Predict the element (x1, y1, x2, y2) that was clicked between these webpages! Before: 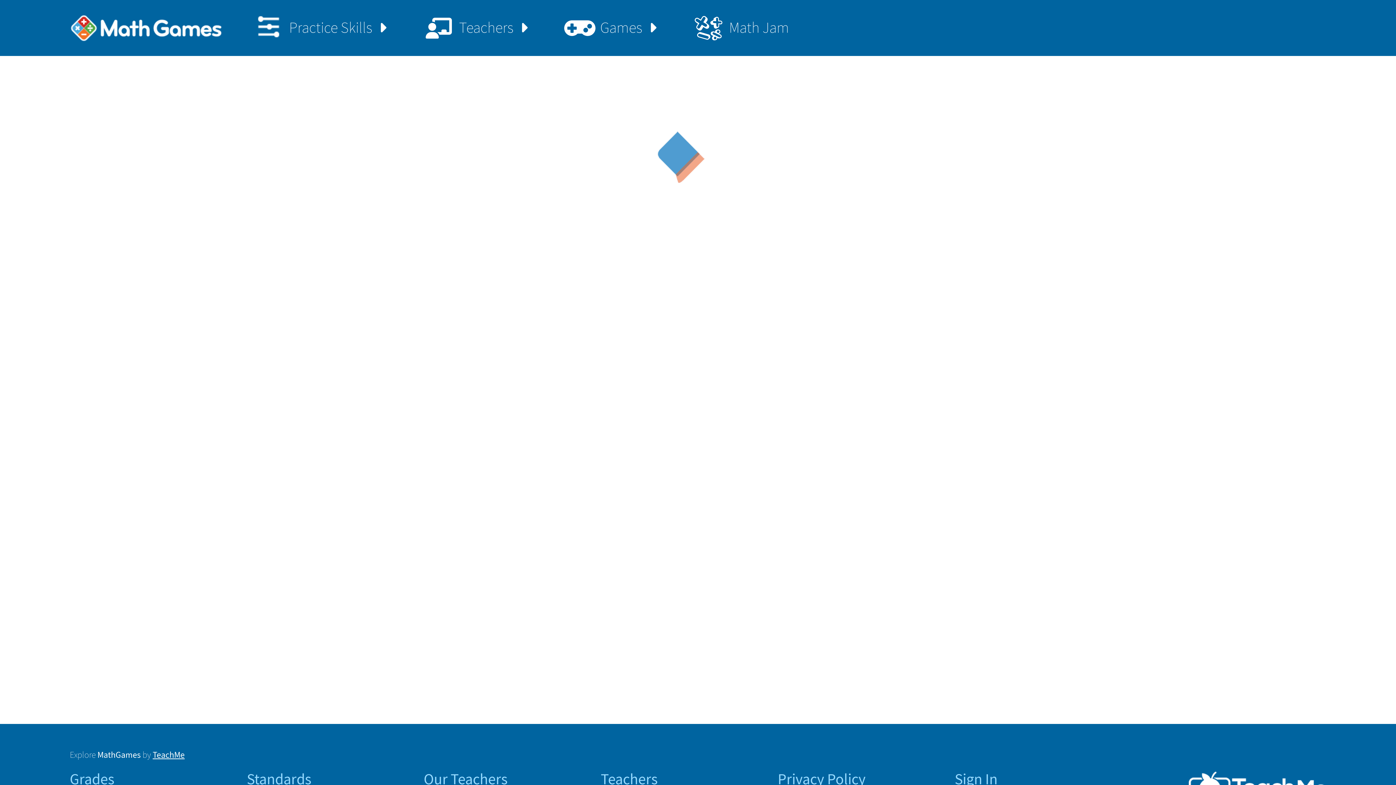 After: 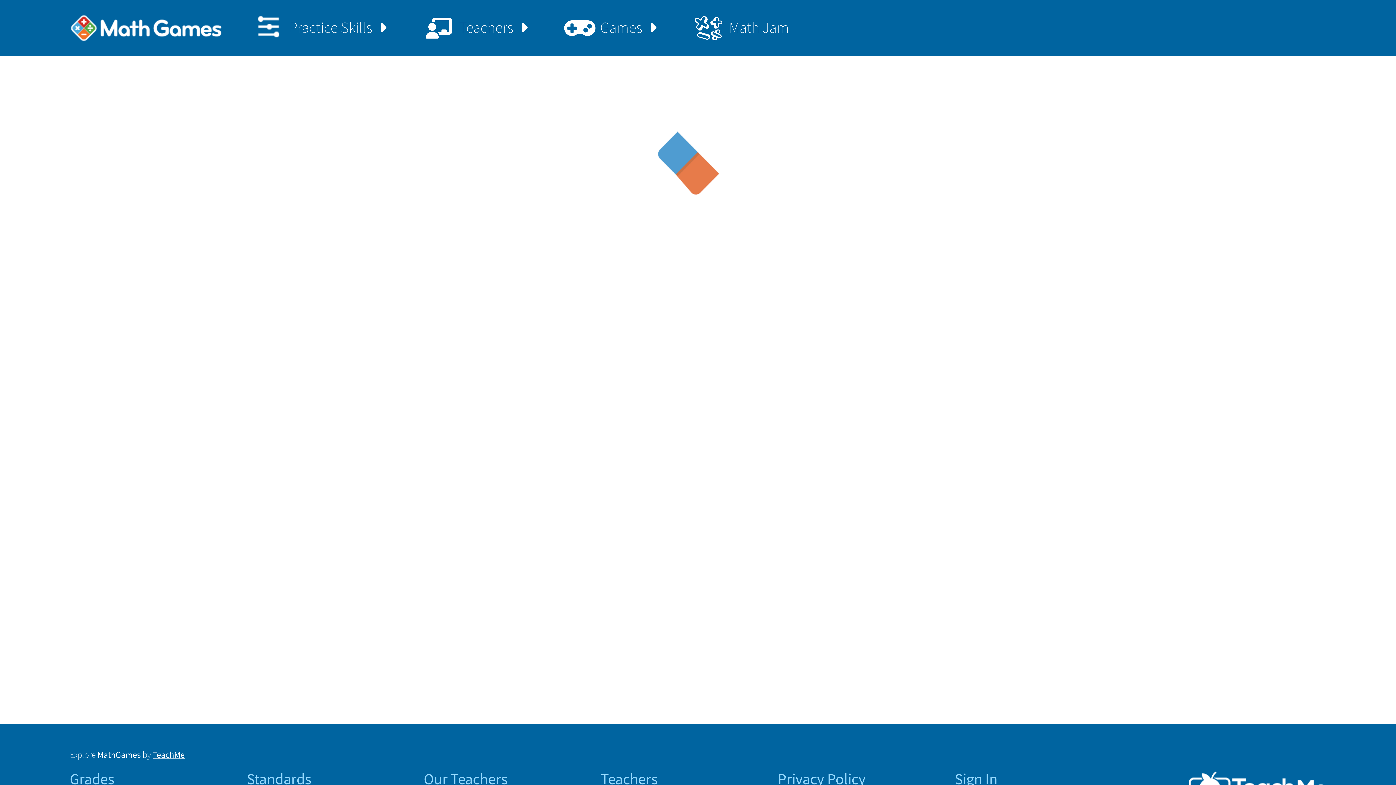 Action: label: TeachMe bbox: (152, 749, 184, 760)